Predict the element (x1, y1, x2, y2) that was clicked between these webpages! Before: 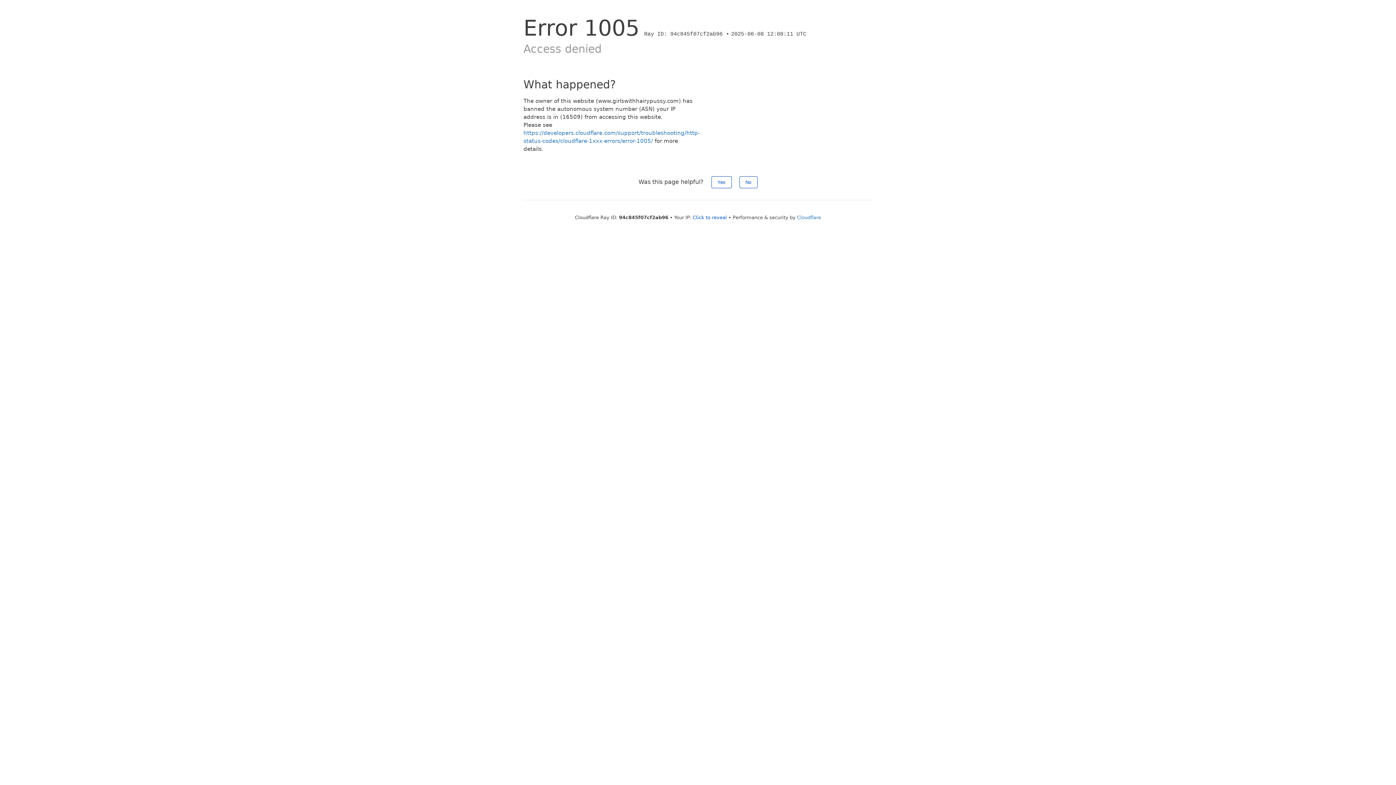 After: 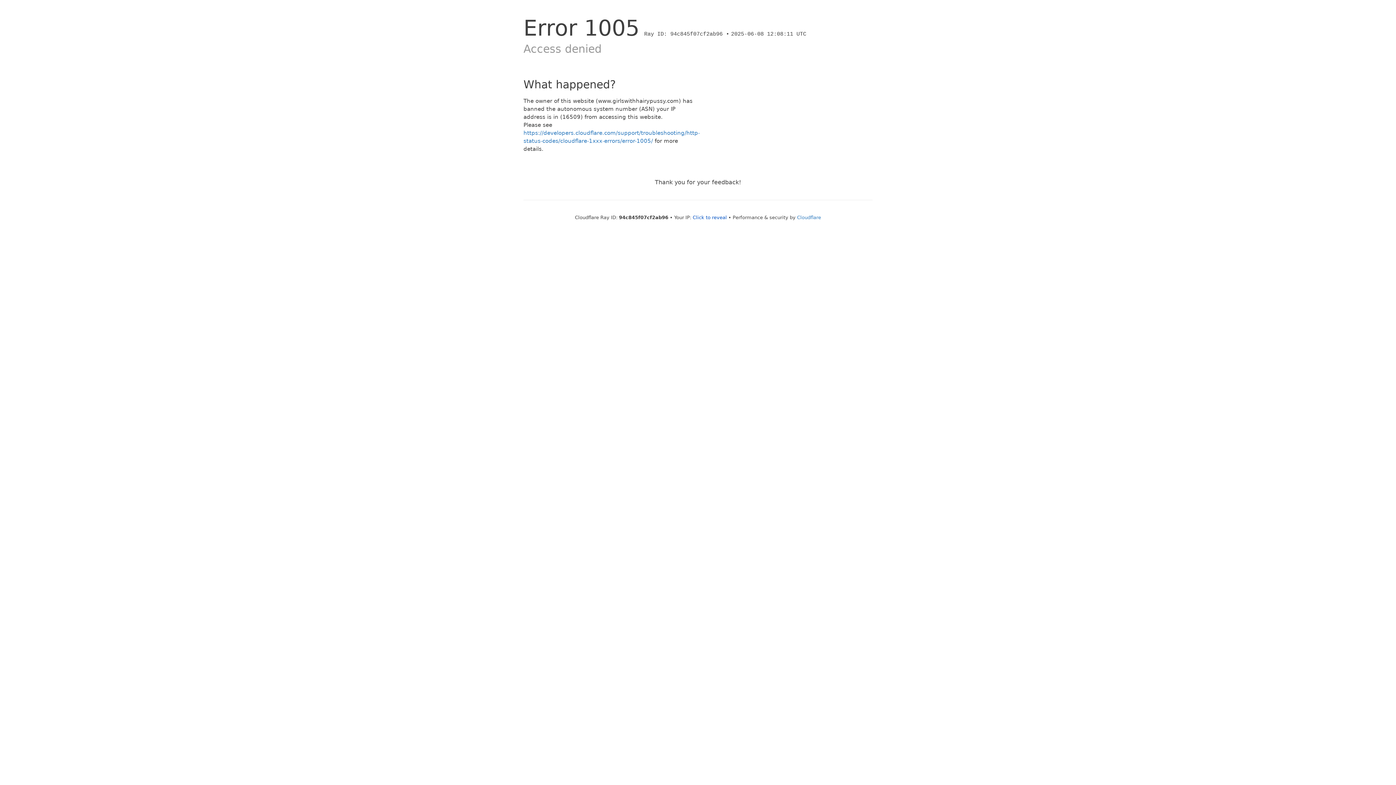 Action: label: No bbox: (739, 176, 757, 188)